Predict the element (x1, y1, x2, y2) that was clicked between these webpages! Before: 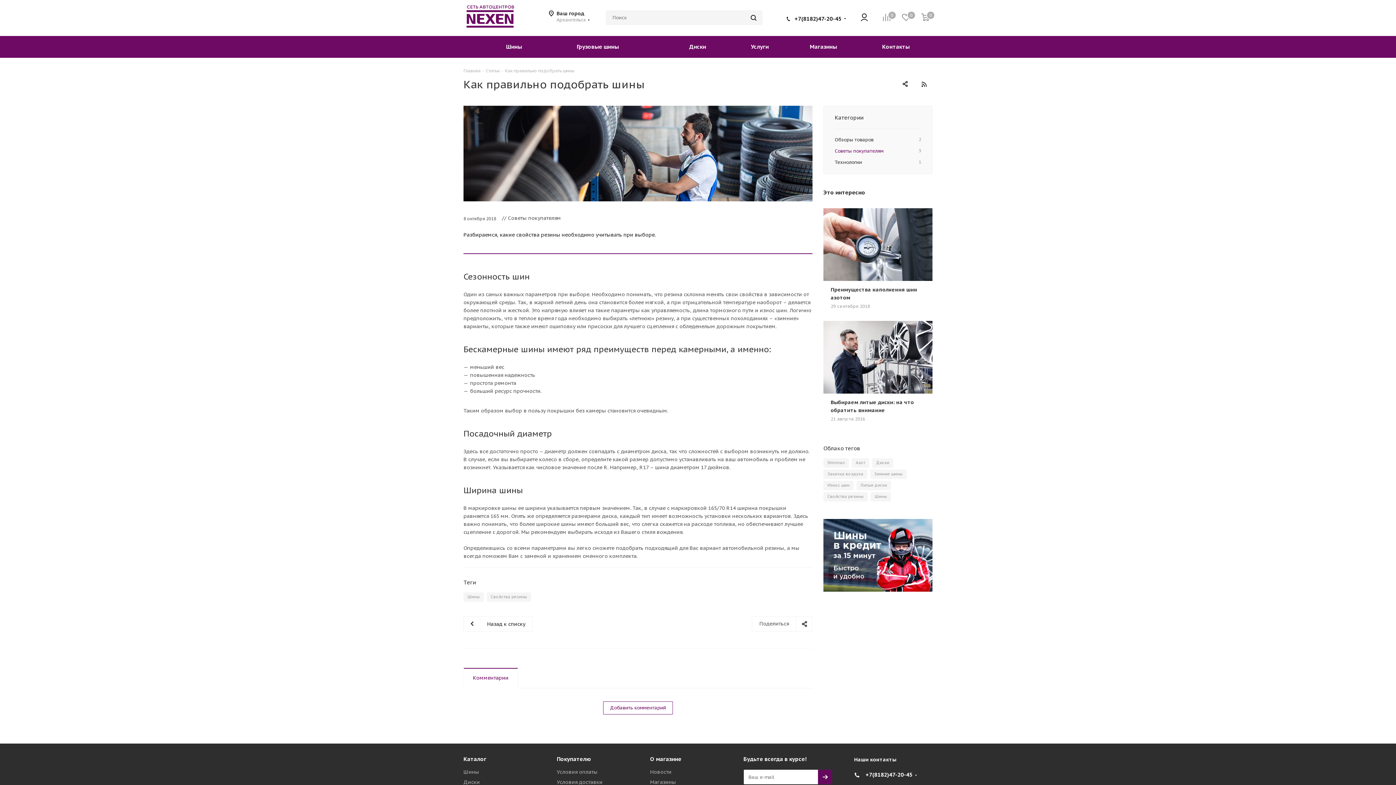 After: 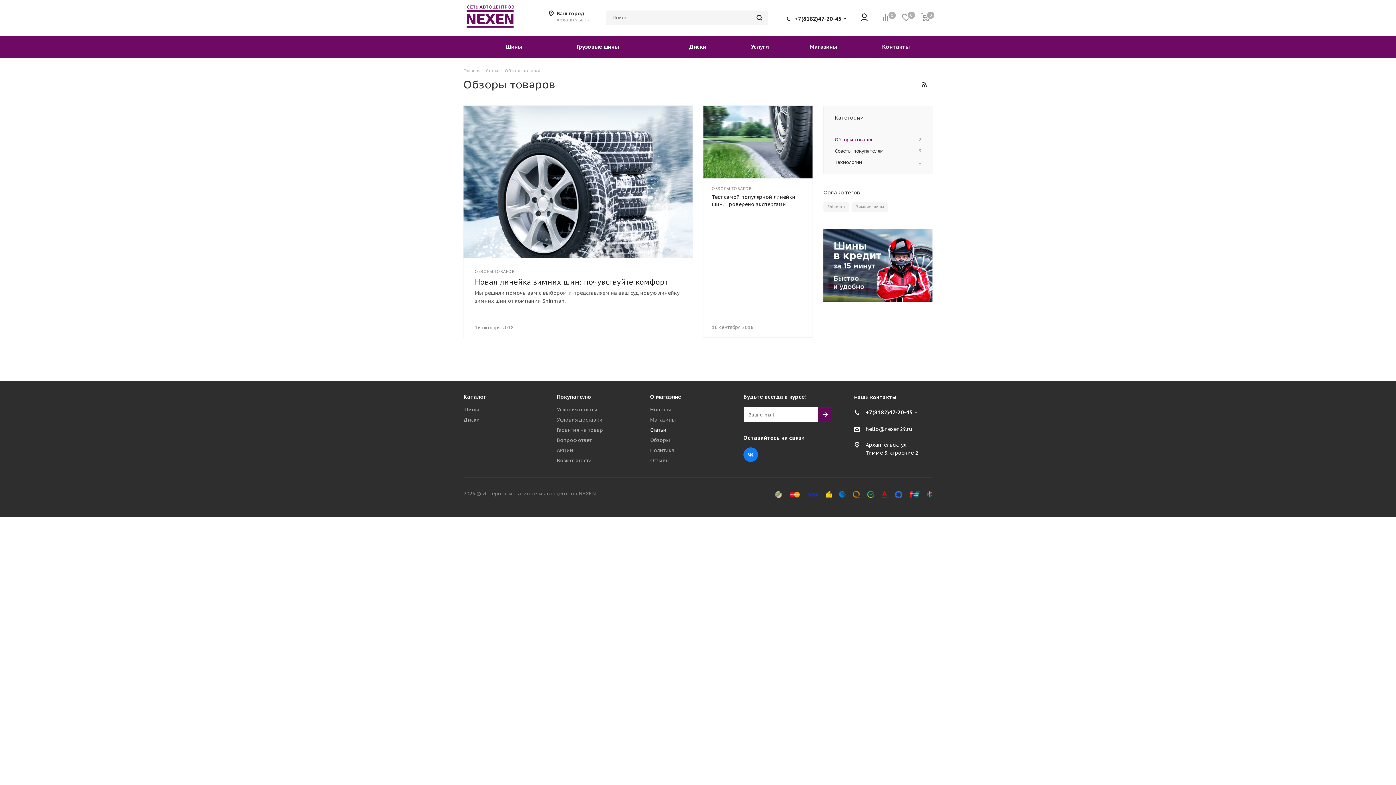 Action: bbox: (834, 134, 921, 145) label: Обзоры товаров
2